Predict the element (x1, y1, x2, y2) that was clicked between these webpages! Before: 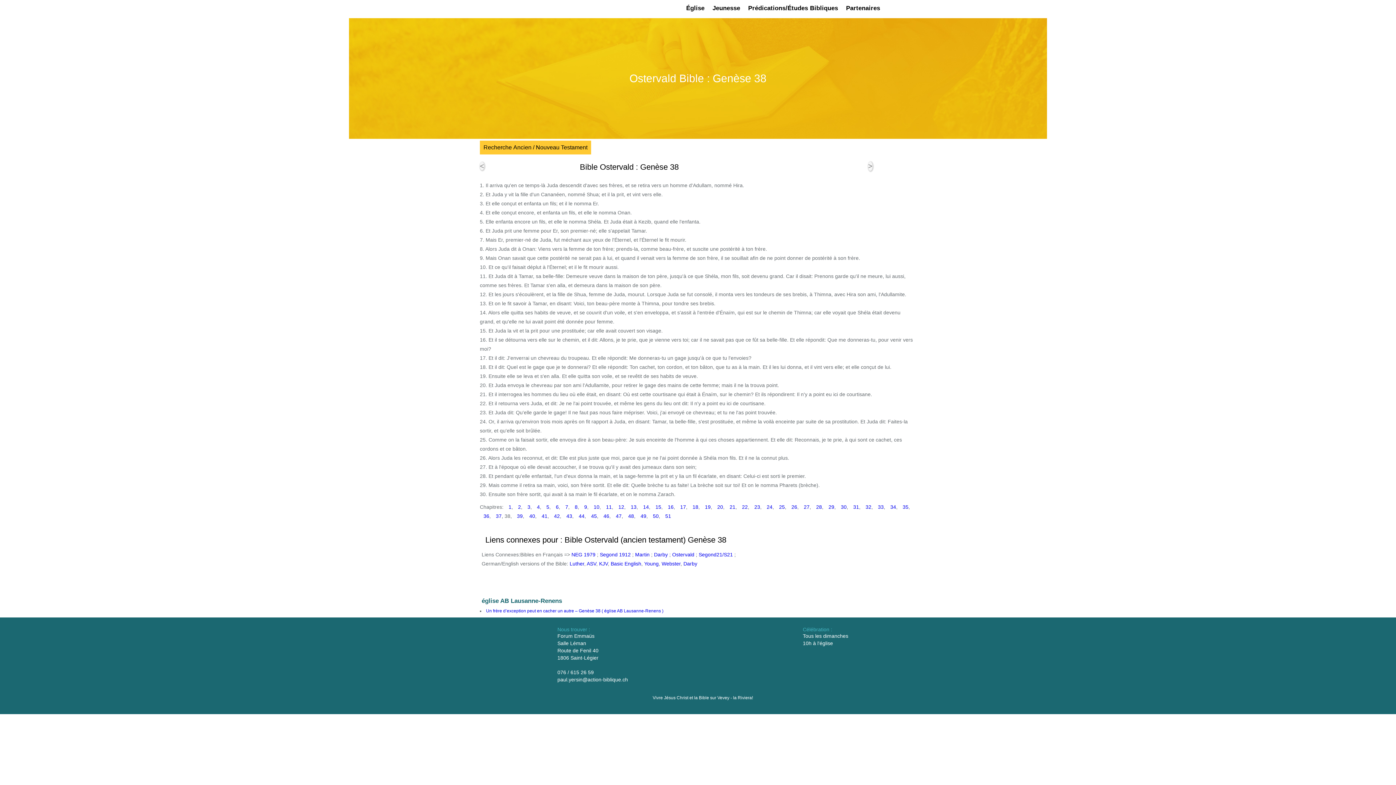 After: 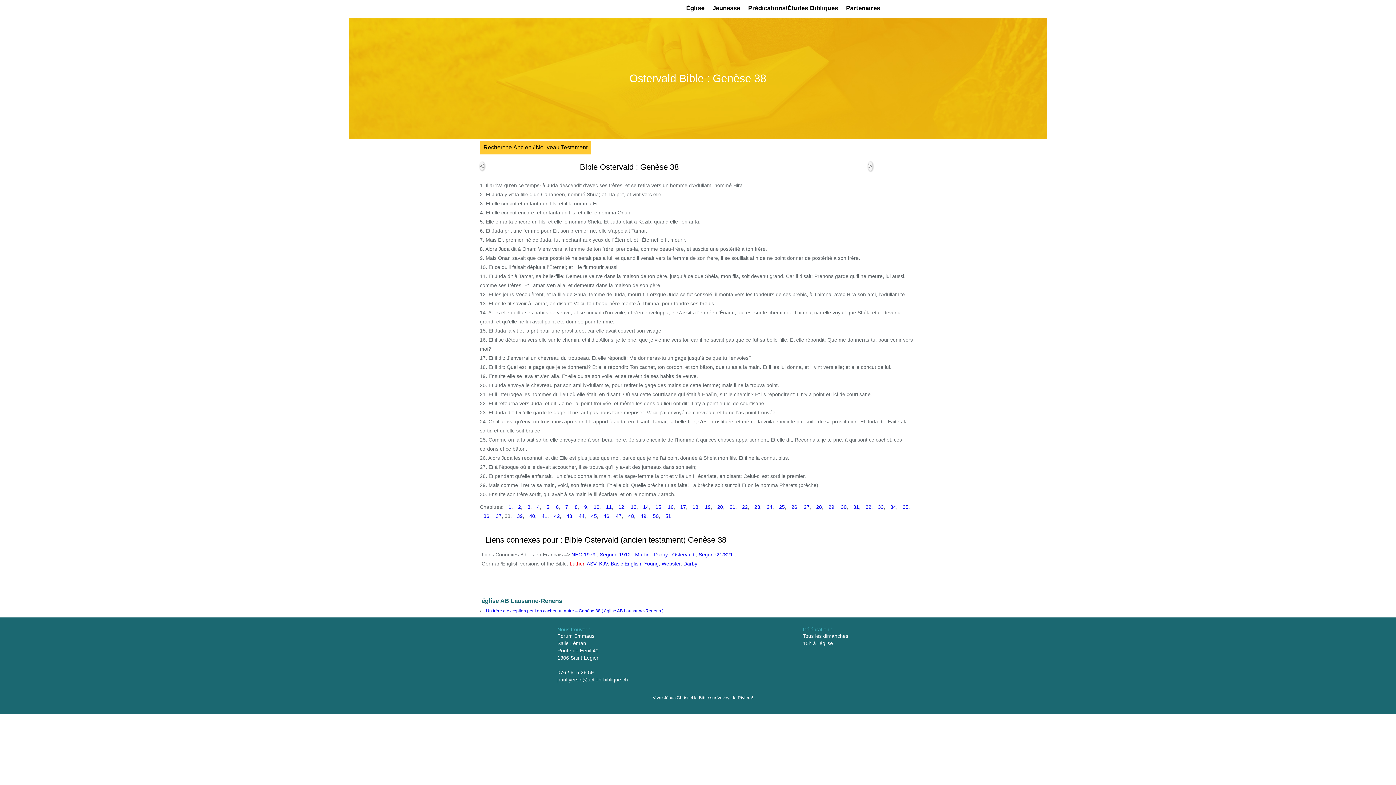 Action: label: Luther bbox: (569, 561, 584, 566)